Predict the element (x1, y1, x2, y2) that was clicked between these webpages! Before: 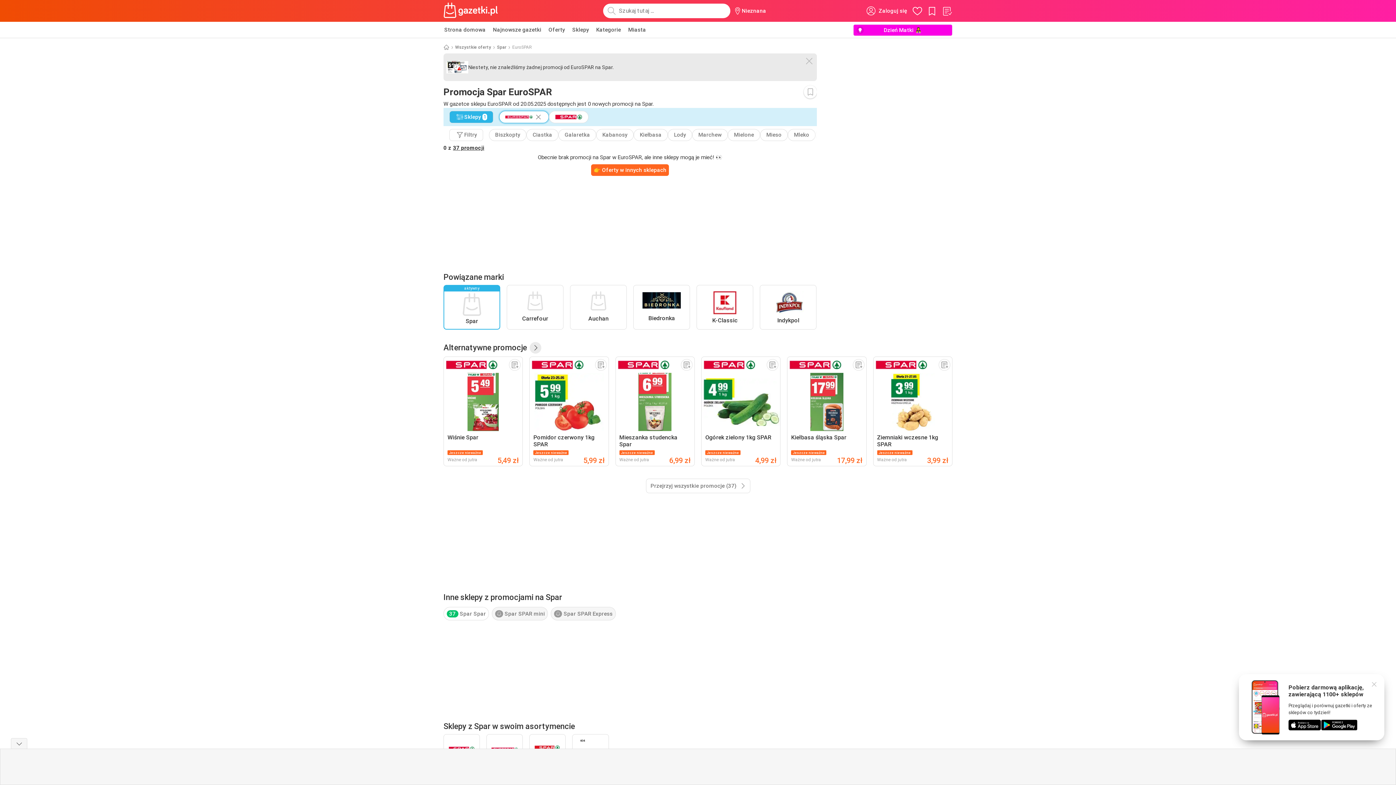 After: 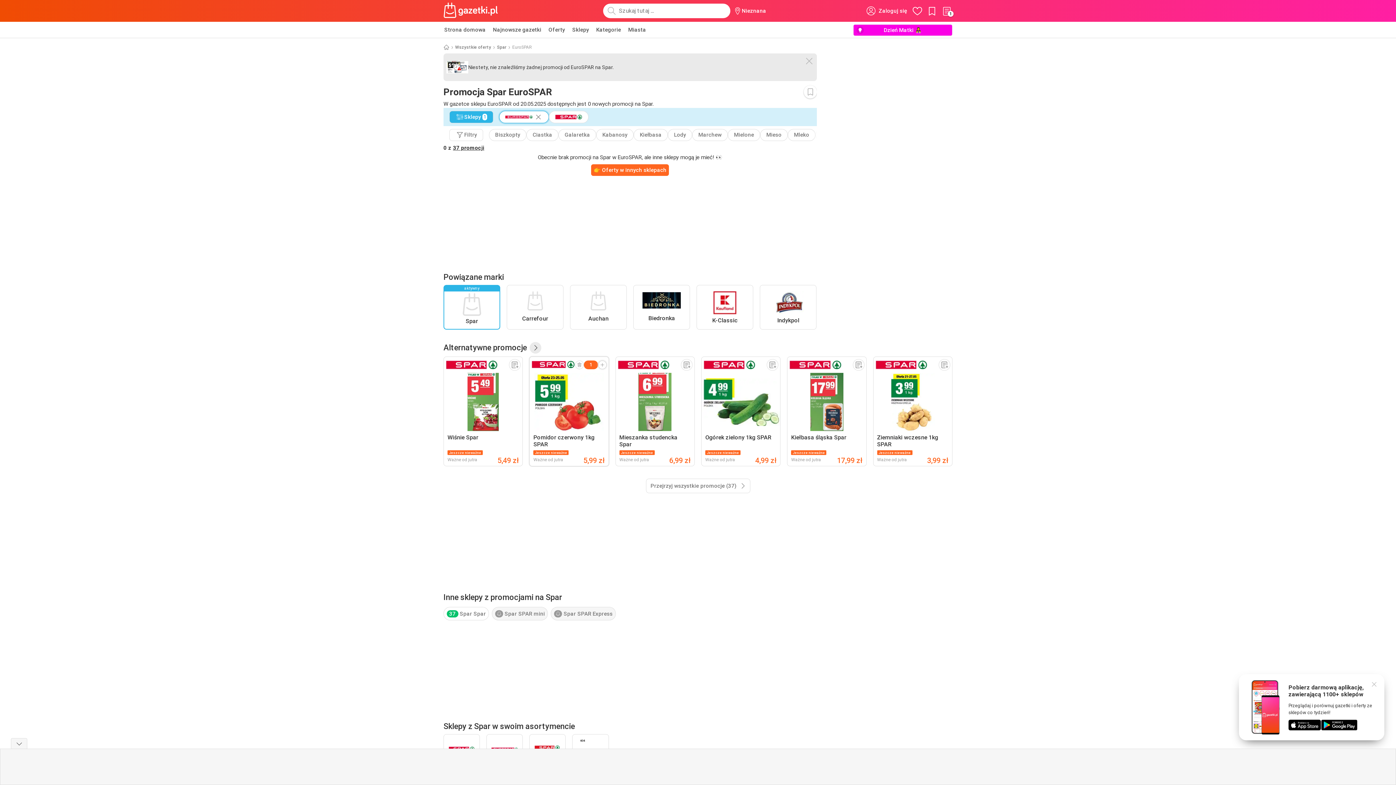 Action: bbox: (595, 359, 606, 370)